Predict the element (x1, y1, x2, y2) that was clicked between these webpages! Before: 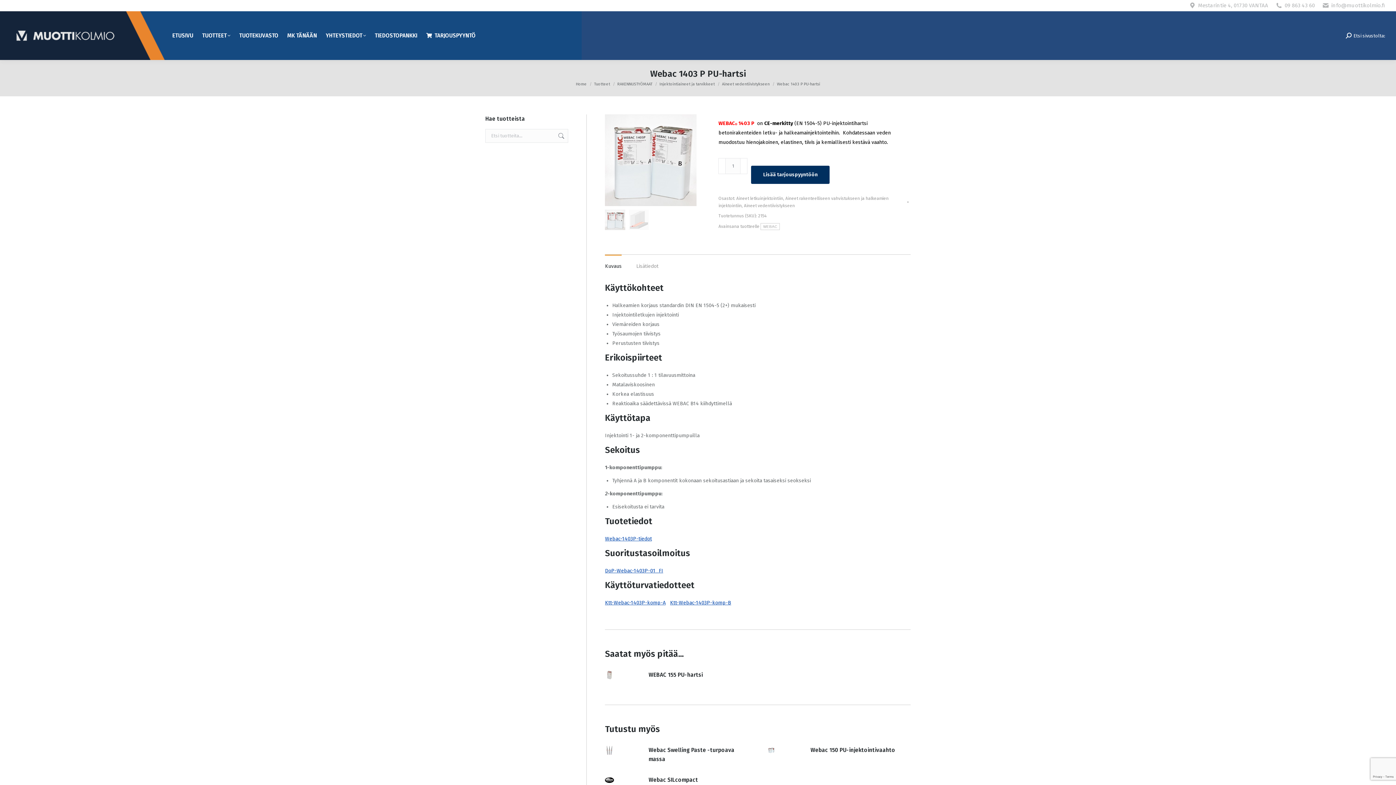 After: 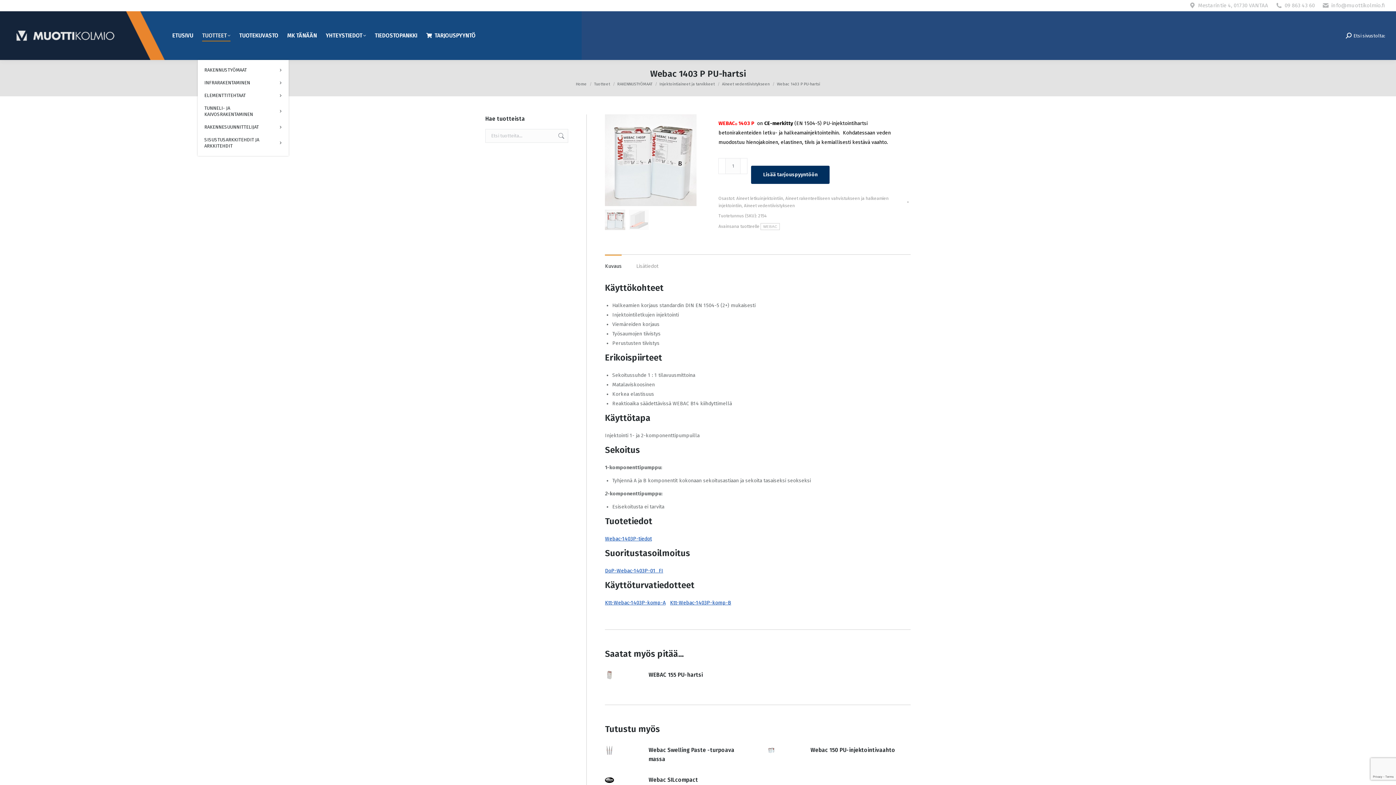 Action: bbox: (202, 17, 230, 54) label: TUOTTEET